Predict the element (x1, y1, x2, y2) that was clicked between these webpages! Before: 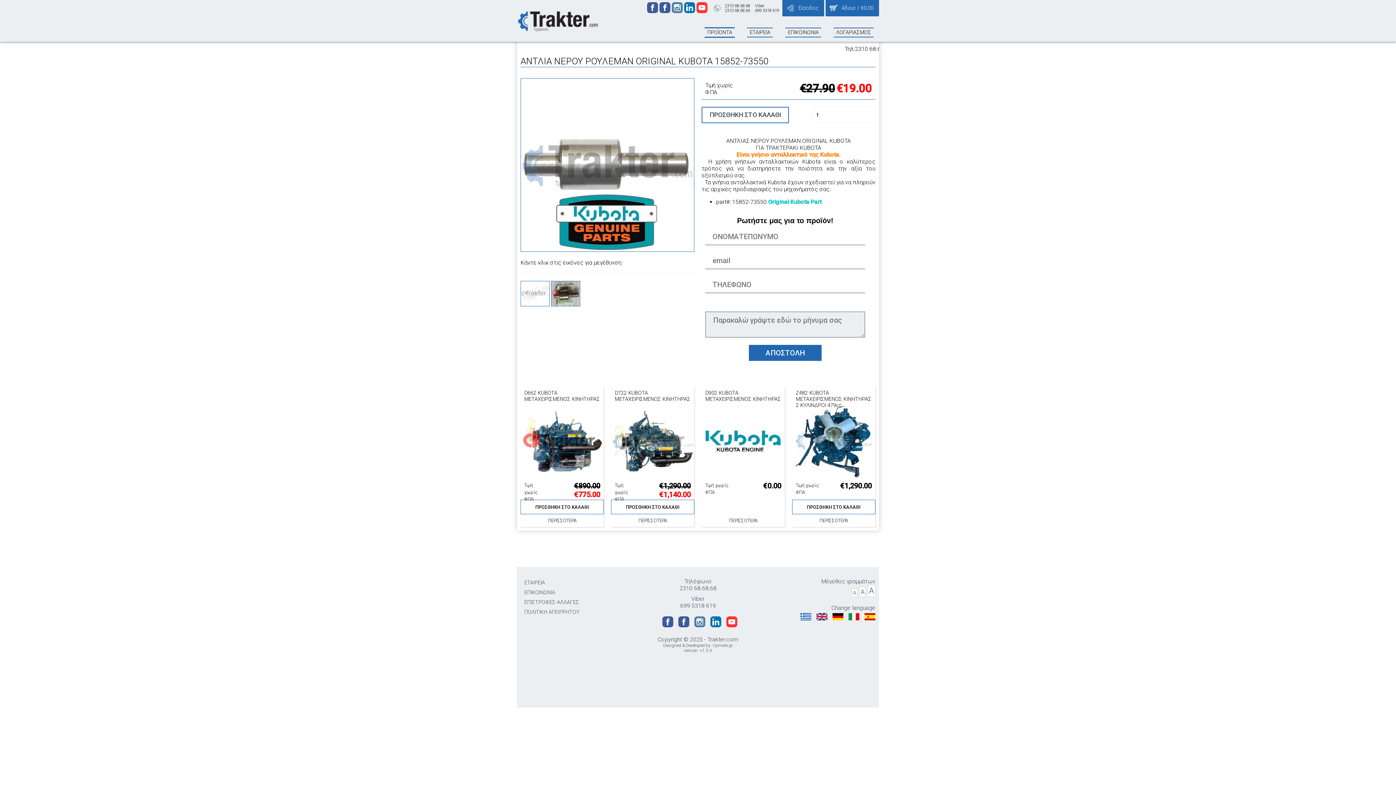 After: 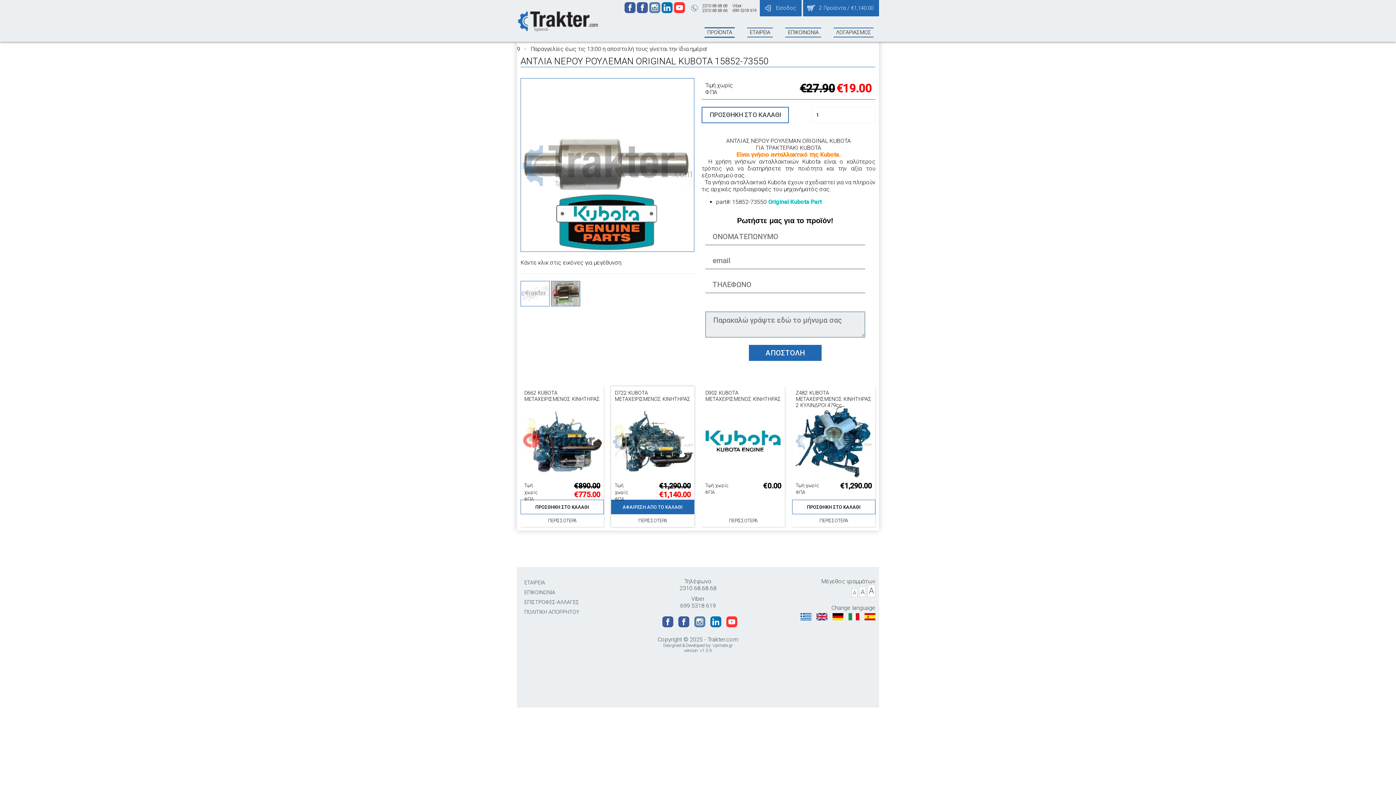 Action: bbox: (611, 500, 694, 514) label: ΠΡΟΣΘΗΚΗ ΣΤΟ ΚΑΛΑΘΙ